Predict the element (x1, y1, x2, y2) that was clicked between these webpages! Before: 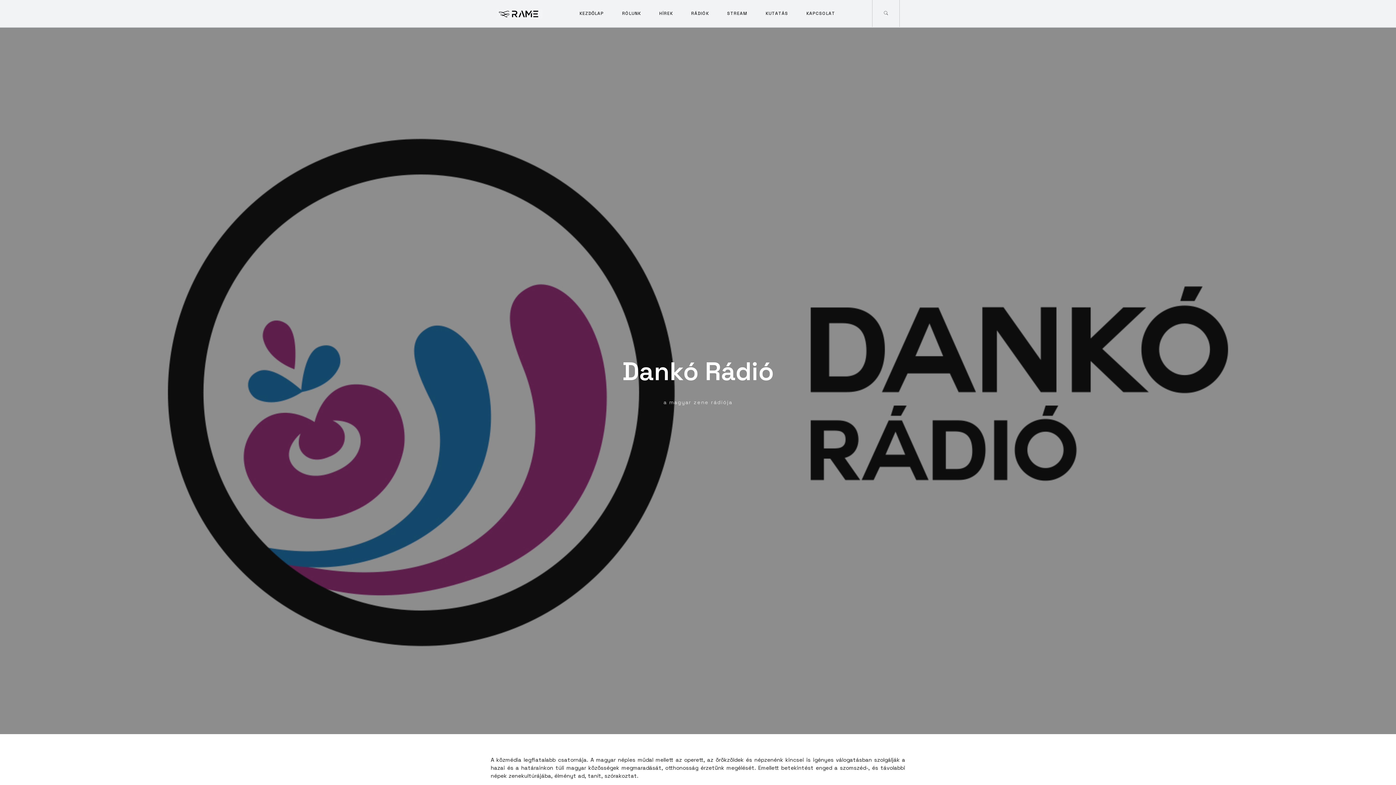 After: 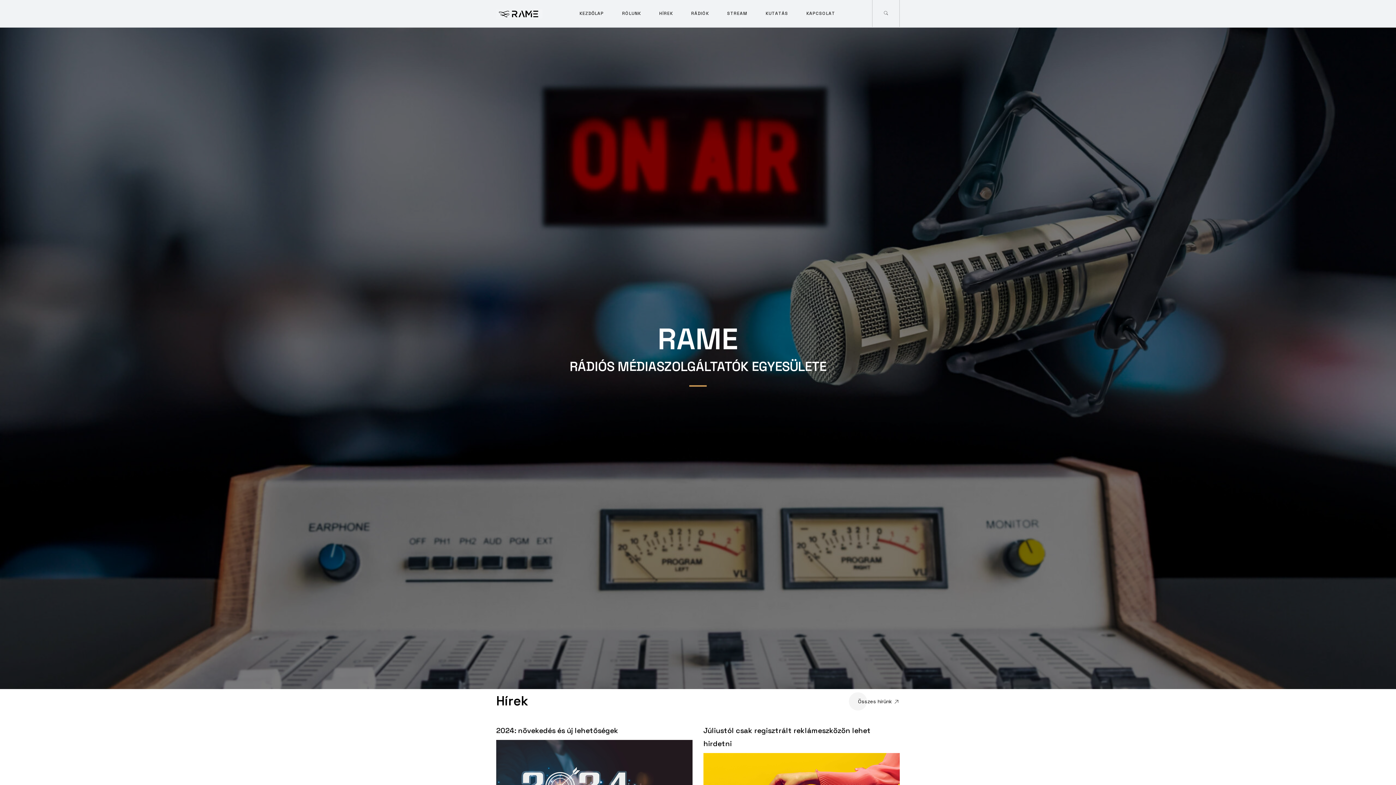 Action: bbox: (579, 8, 604, 18) label: KEZDŐLAP
KEZDŐLAP